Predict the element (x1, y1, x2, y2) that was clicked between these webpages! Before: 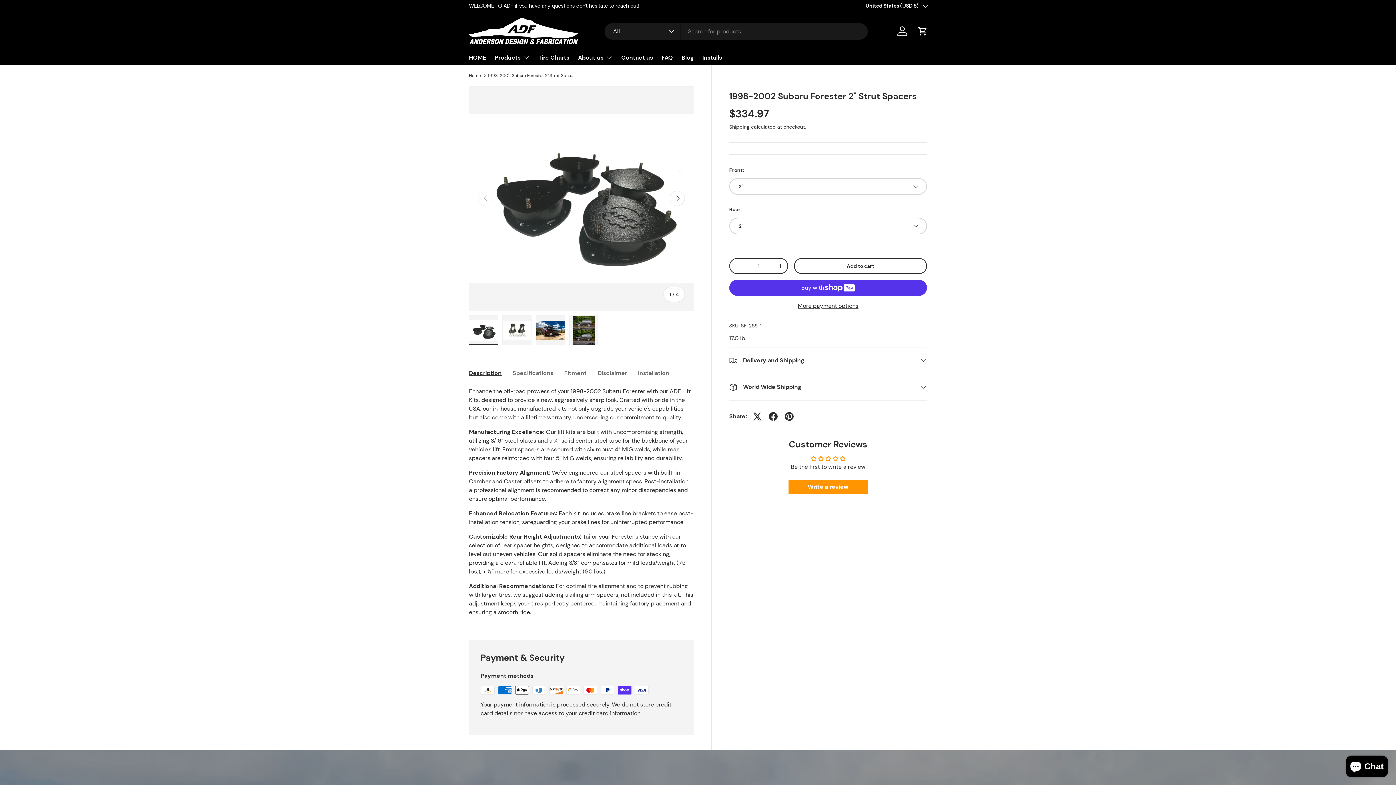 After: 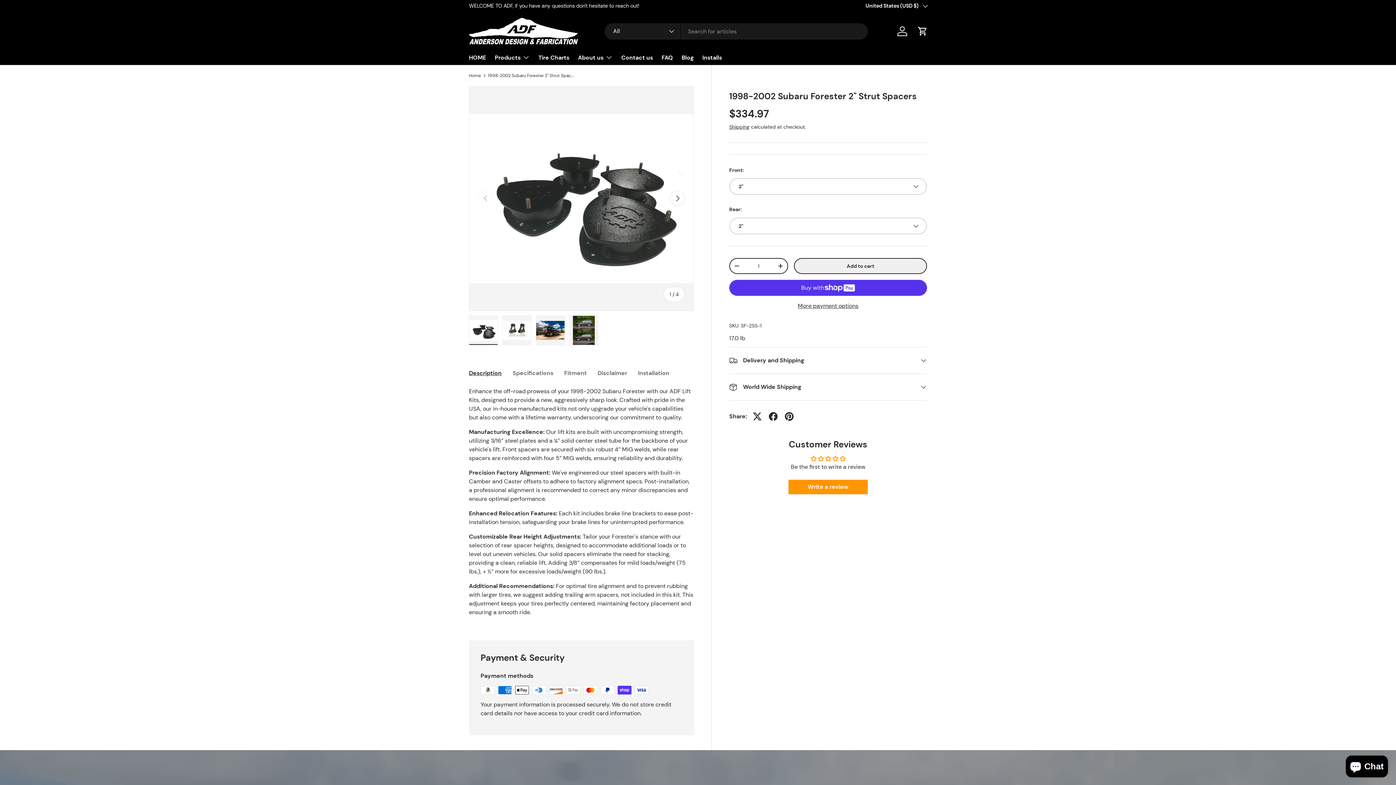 Action: label: Add to cart bbox: (794, 258, 927, 274)